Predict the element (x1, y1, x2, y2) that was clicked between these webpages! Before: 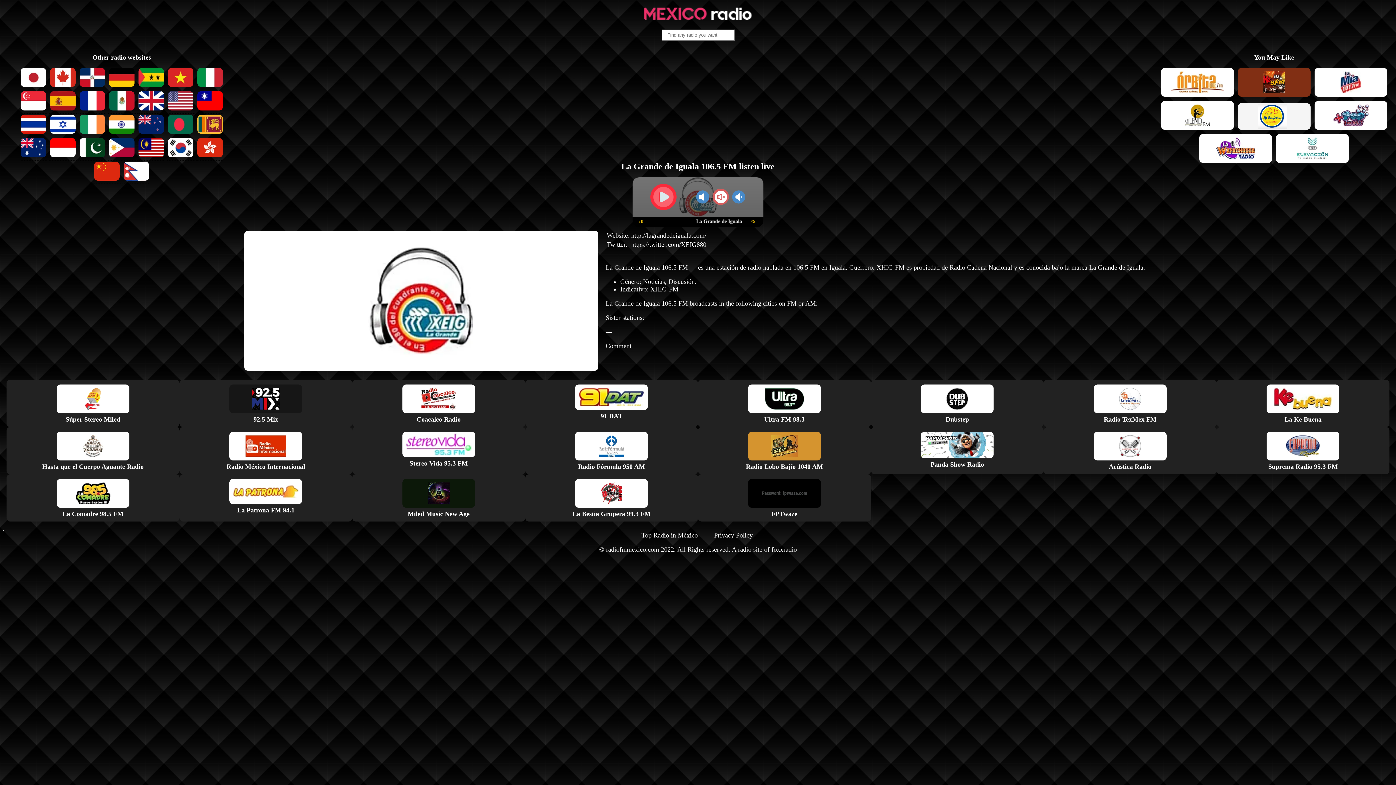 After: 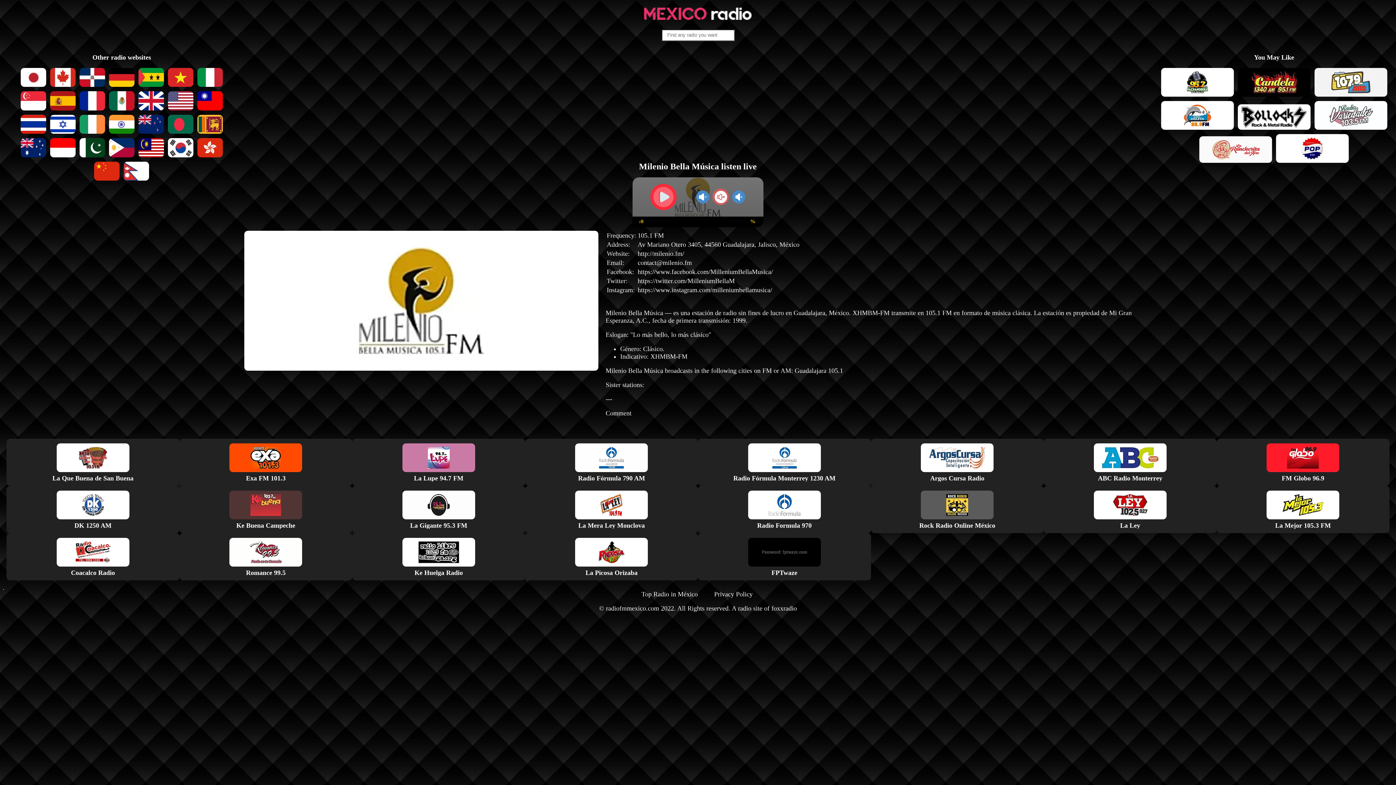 Action: bbox: (1160, 99, 1235, 133)